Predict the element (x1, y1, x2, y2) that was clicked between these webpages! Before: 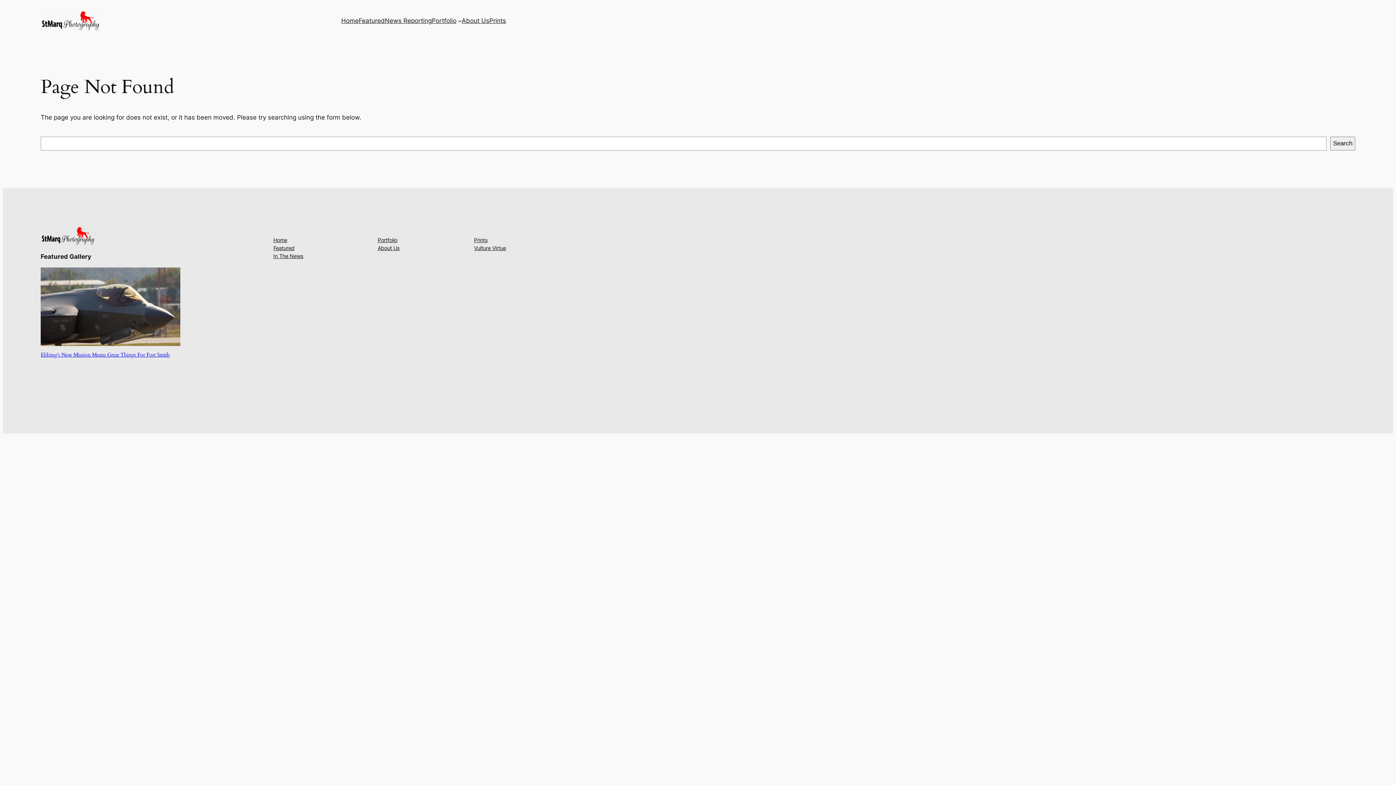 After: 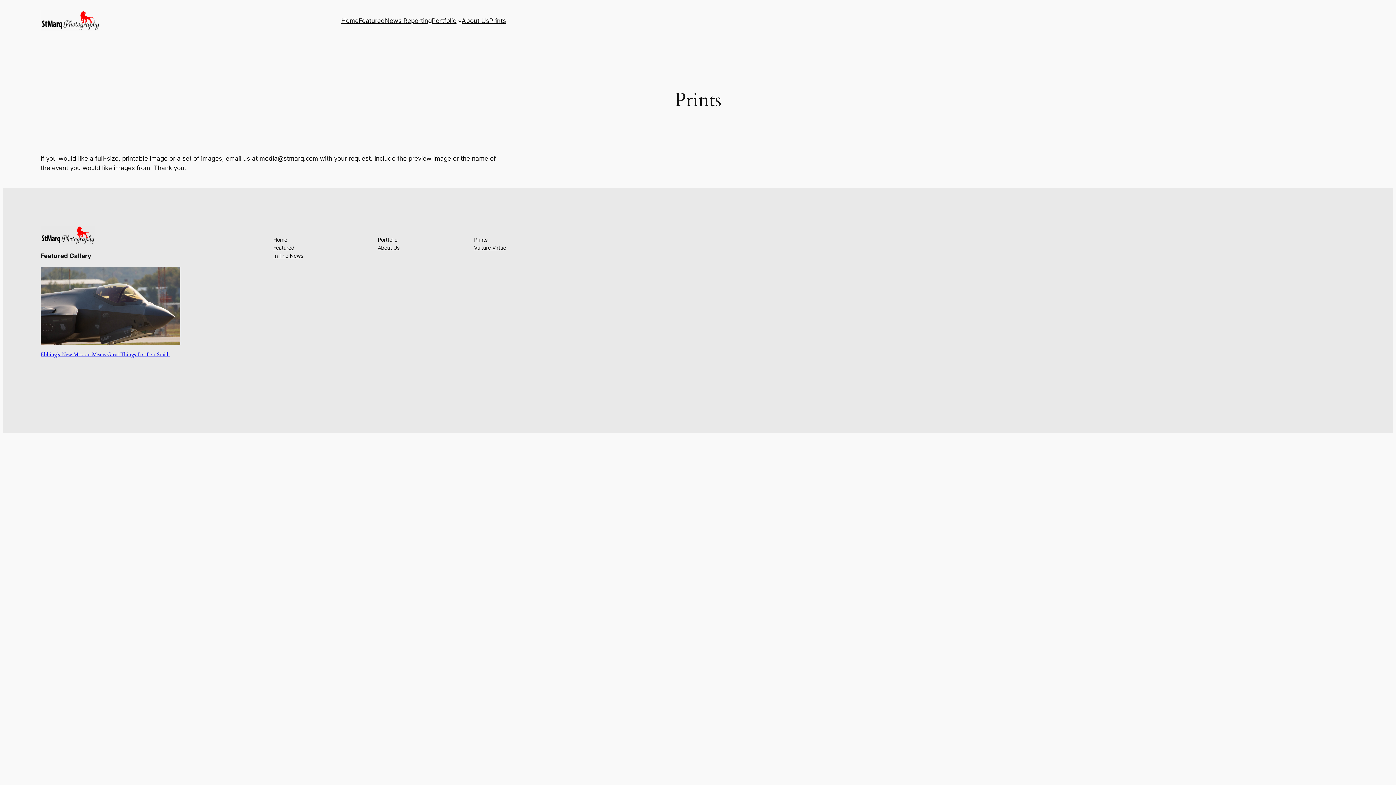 Action: bbox: (489, 16, 506, 25) label: Prints